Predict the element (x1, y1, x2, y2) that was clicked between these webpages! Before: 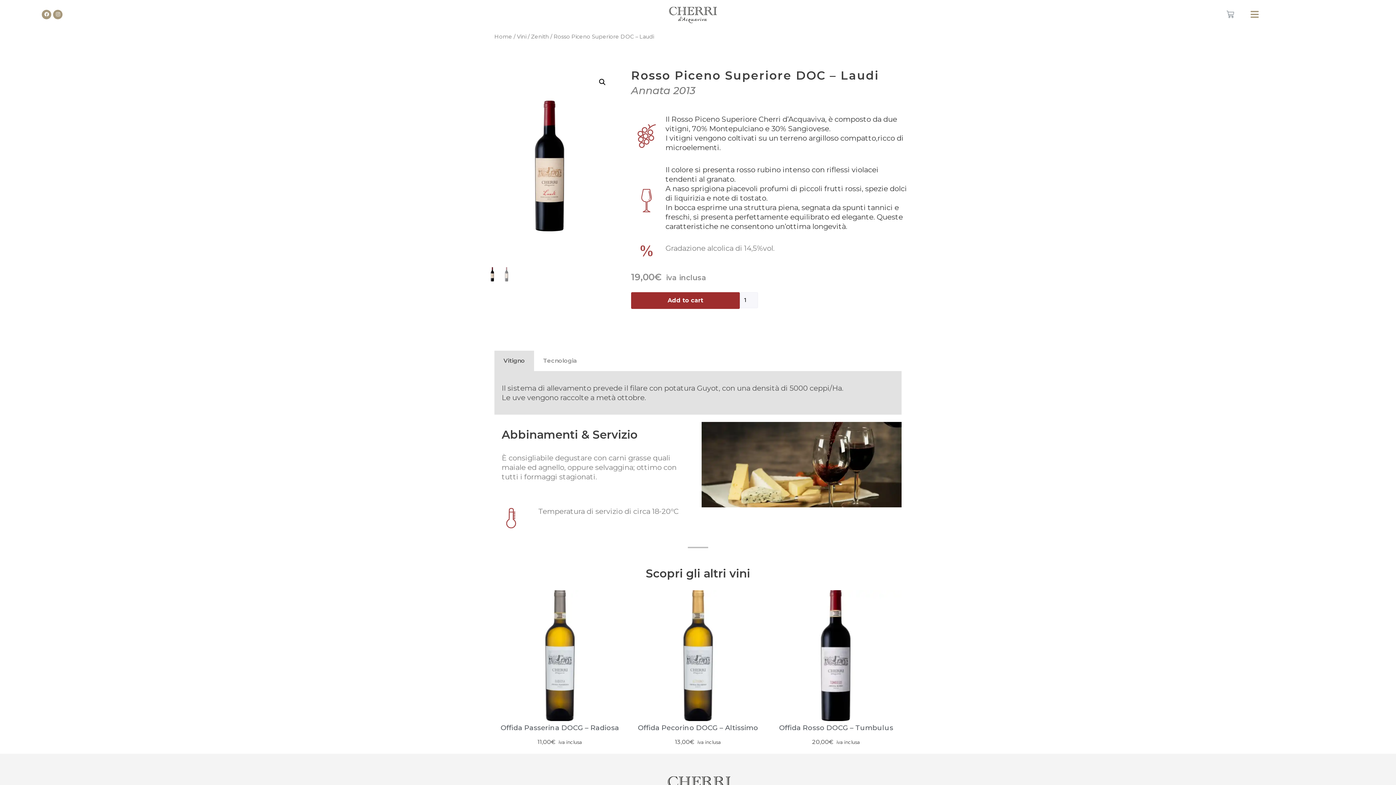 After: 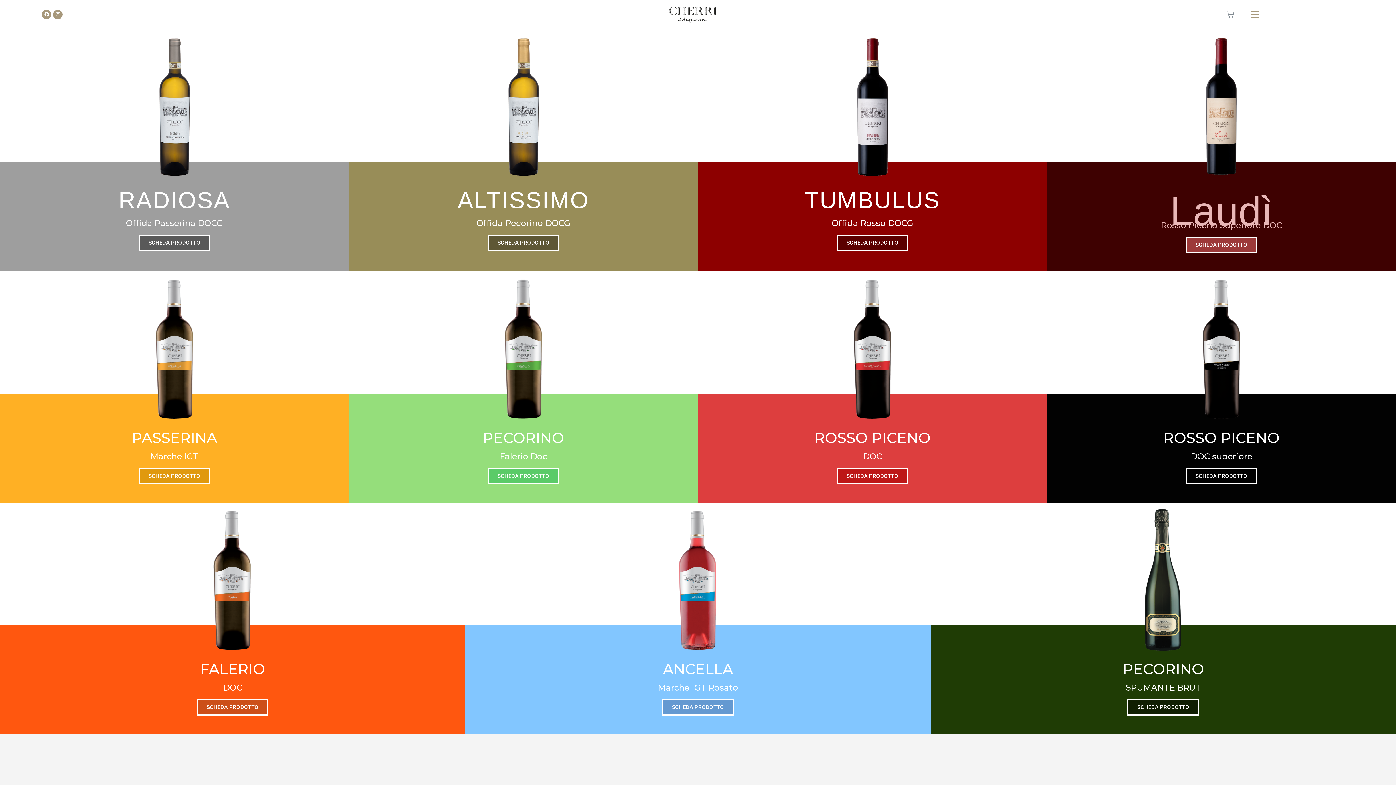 Action: label: Vini bbox: (517, 33, 526, 39)